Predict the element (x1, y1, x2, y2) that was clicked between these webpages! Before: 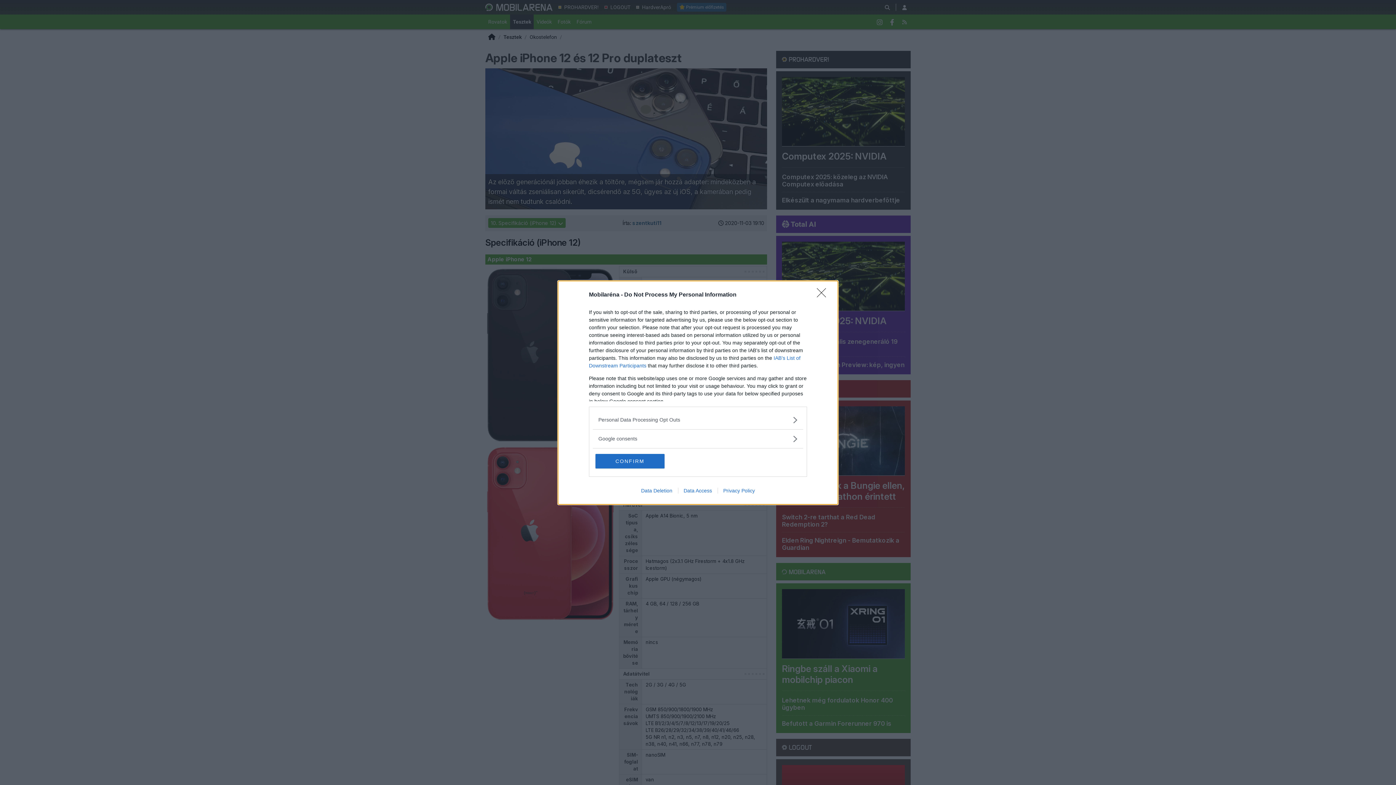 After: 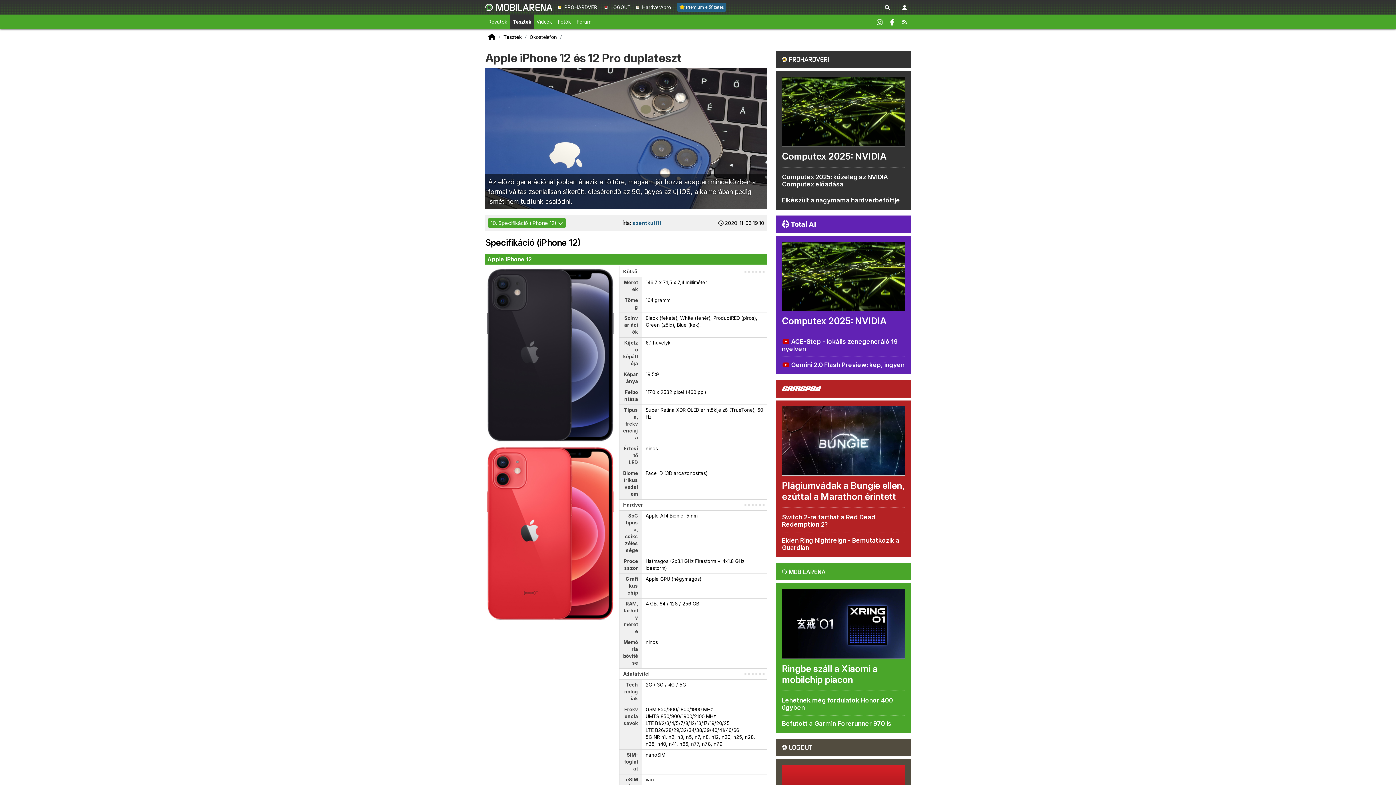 Action: bbox: (817, 288, 830, 302) label: Close